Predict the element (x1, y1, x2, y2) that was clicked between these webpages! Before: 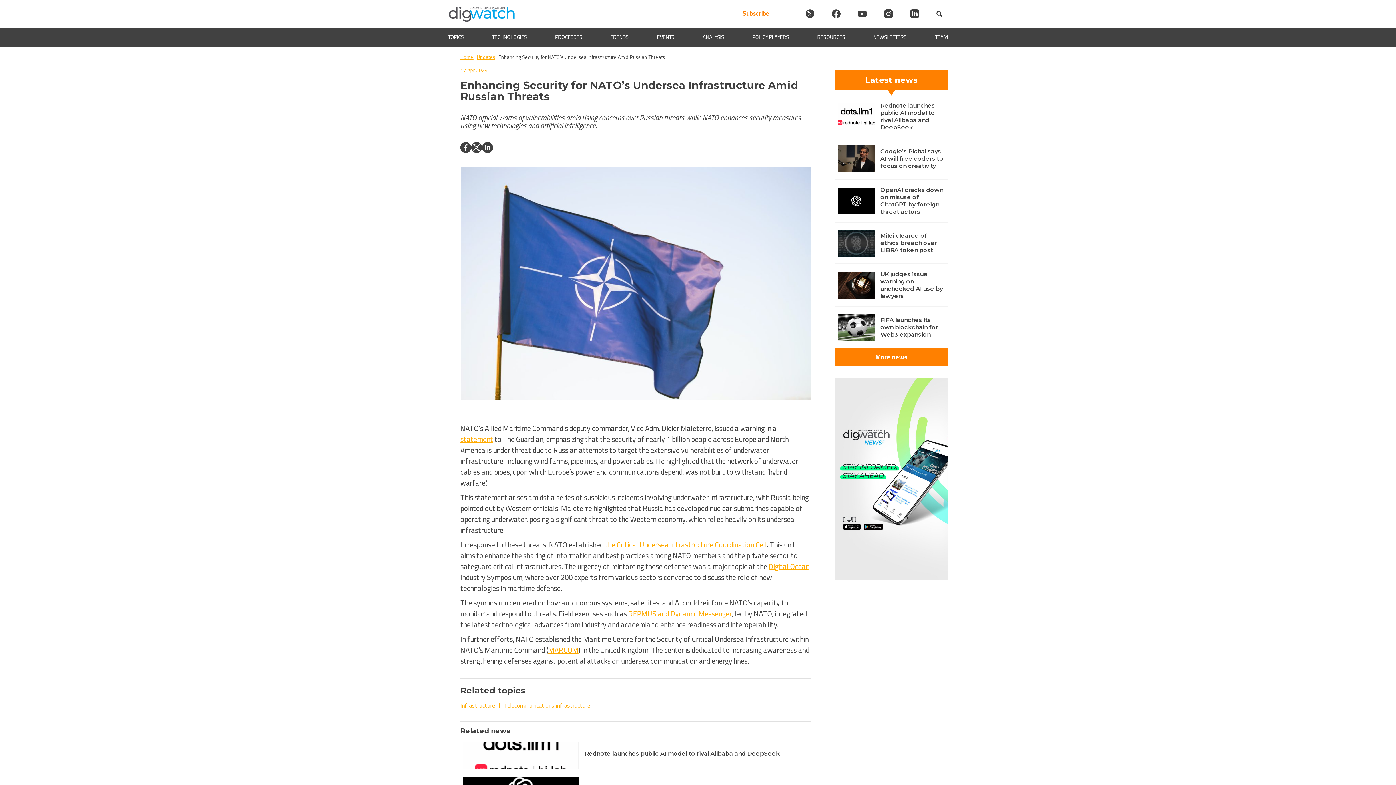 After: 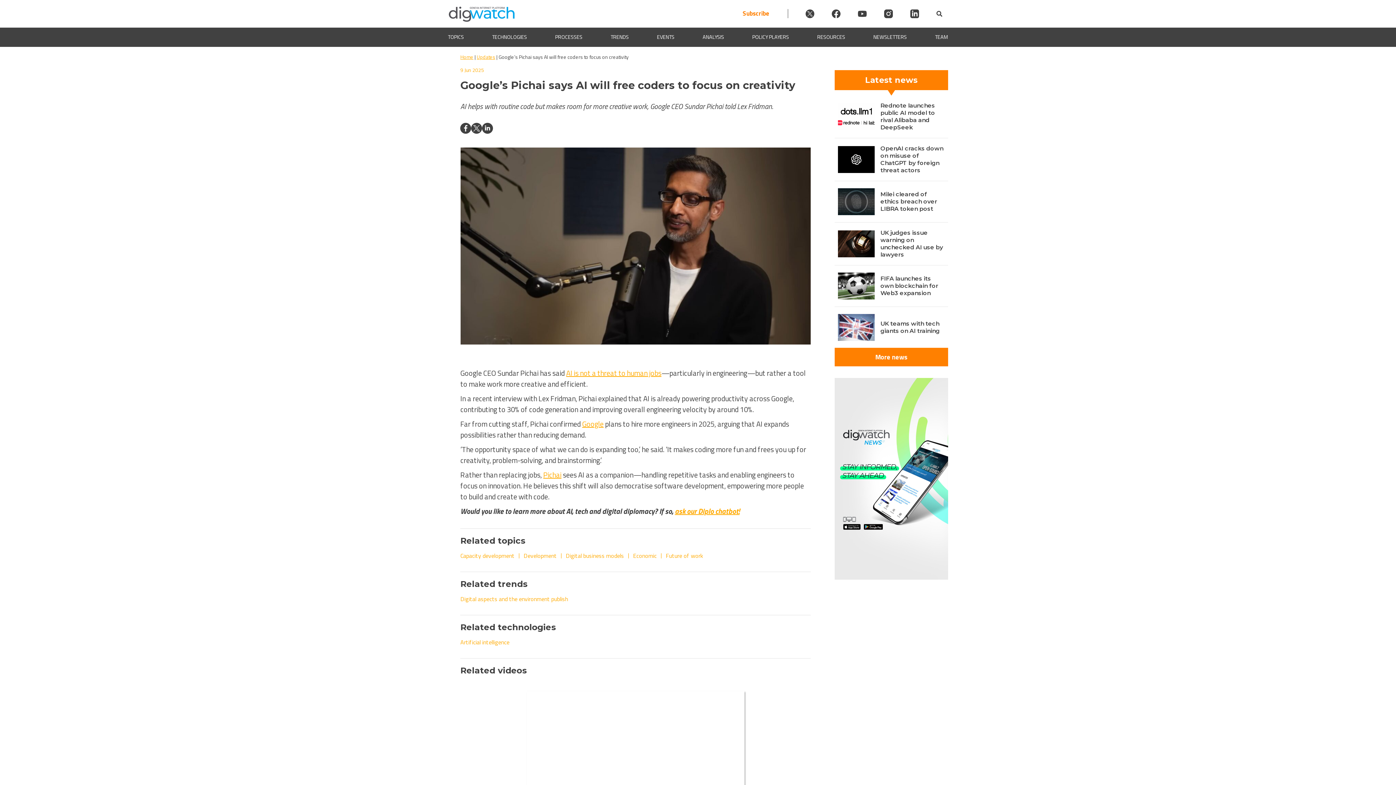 Action: label: Google’s Pichai says AI will free coders to focus on creativity bbox: (880, 147, 943, 169)